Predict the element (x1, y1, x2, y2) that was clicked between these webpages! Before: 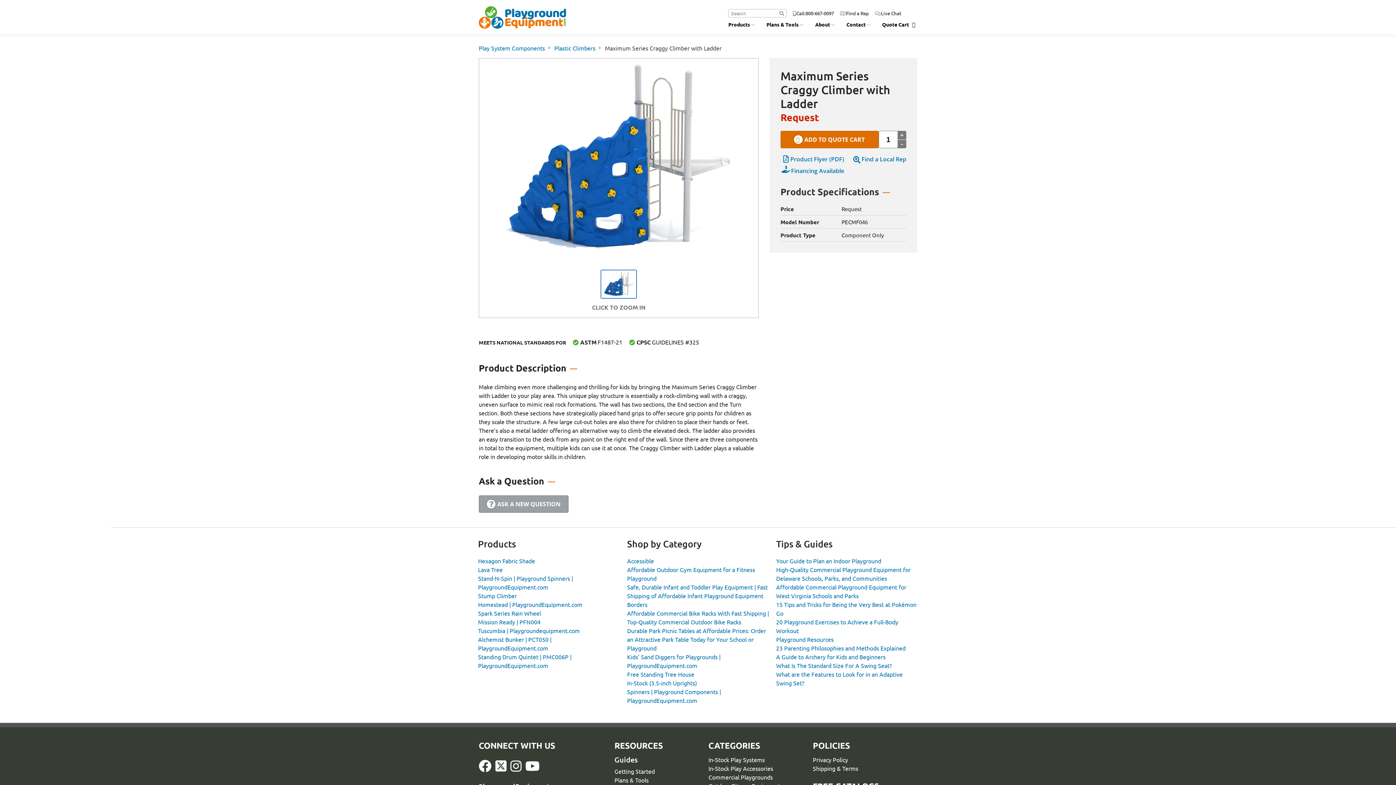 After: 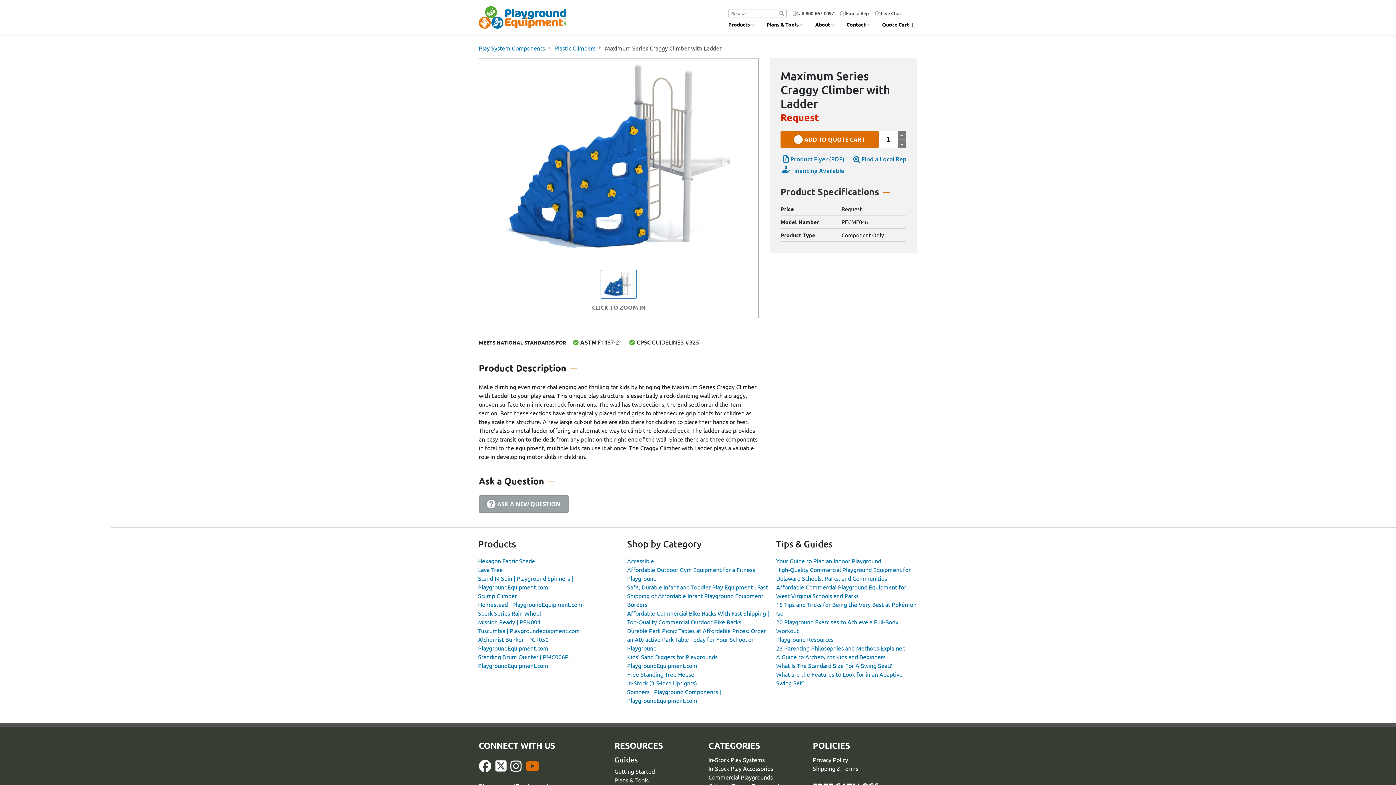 Action: label: Subscribe bbox: (525, 760, 539, 772)